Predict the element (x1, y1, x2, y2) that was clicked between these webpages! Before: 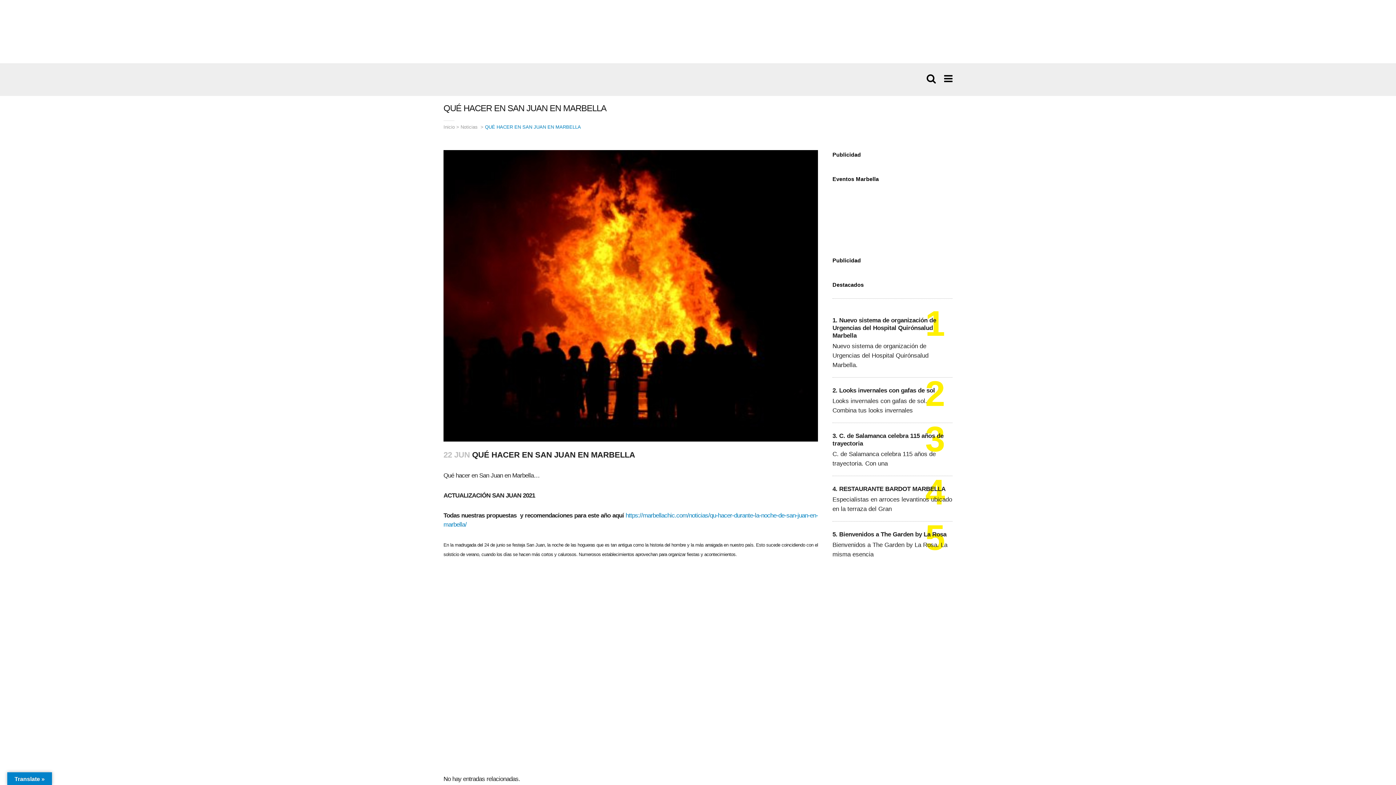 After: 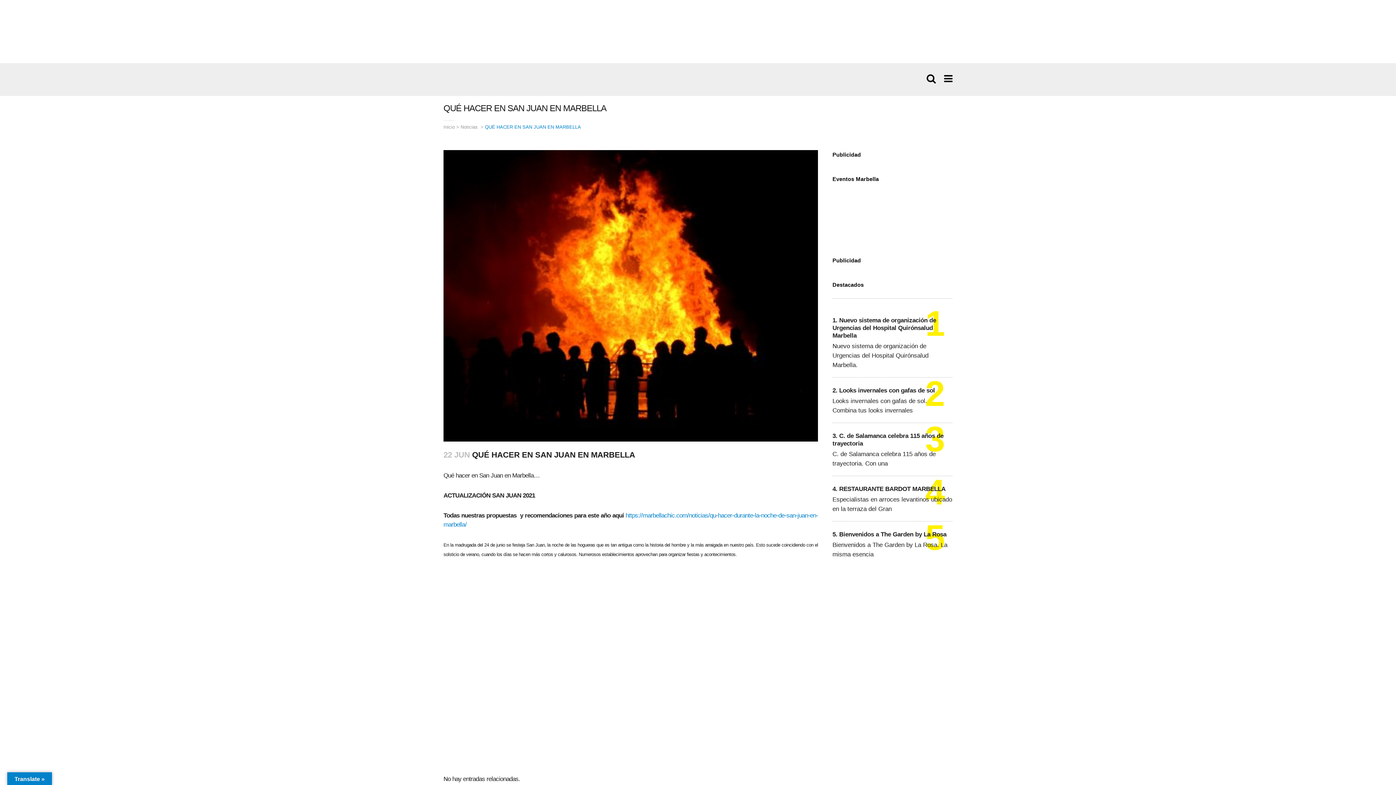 Action: label: casino marbella restaurante bbox: (443, 28, 952, 33)